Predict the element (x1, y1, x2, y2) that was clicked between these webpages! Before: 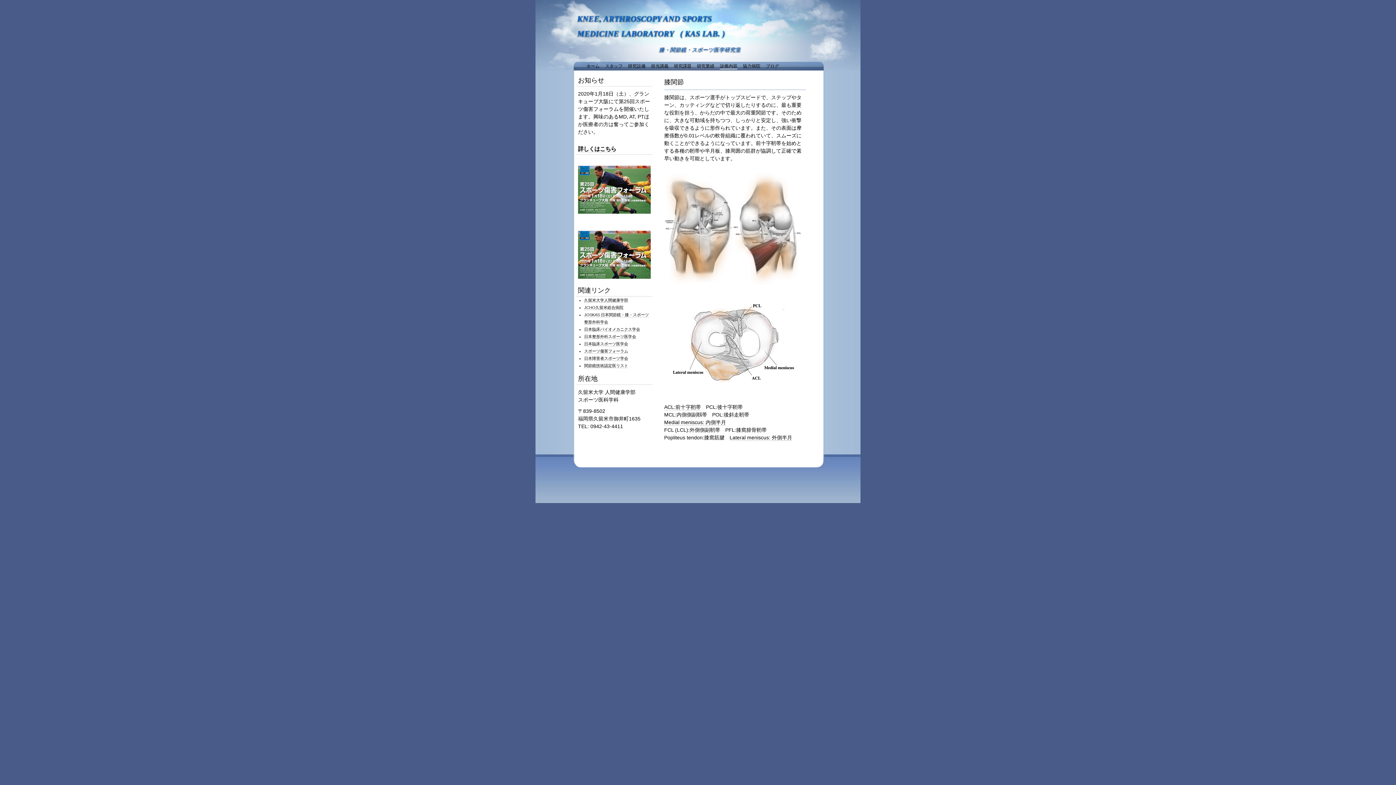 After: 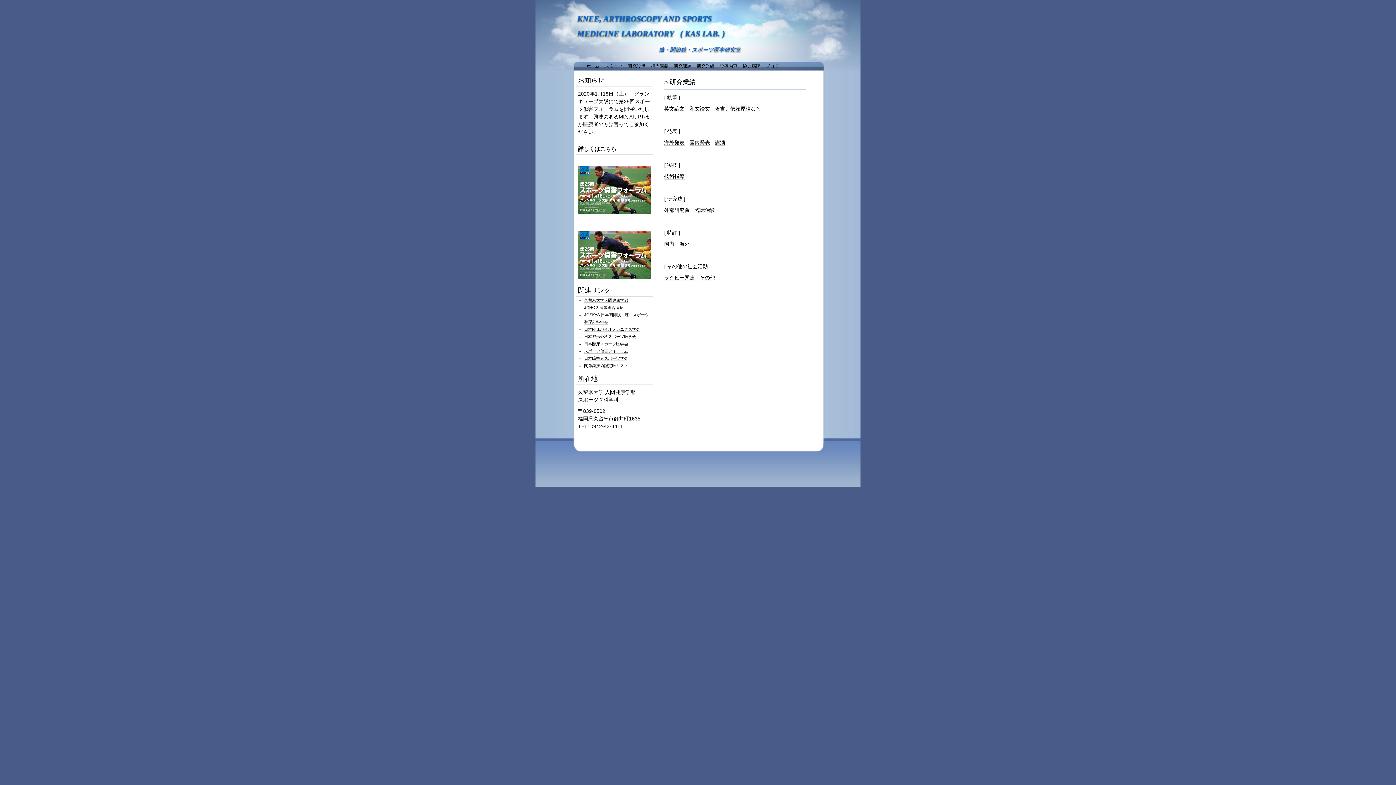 Action: label: 研究業績 bbox: (697, 63, 714, 68)